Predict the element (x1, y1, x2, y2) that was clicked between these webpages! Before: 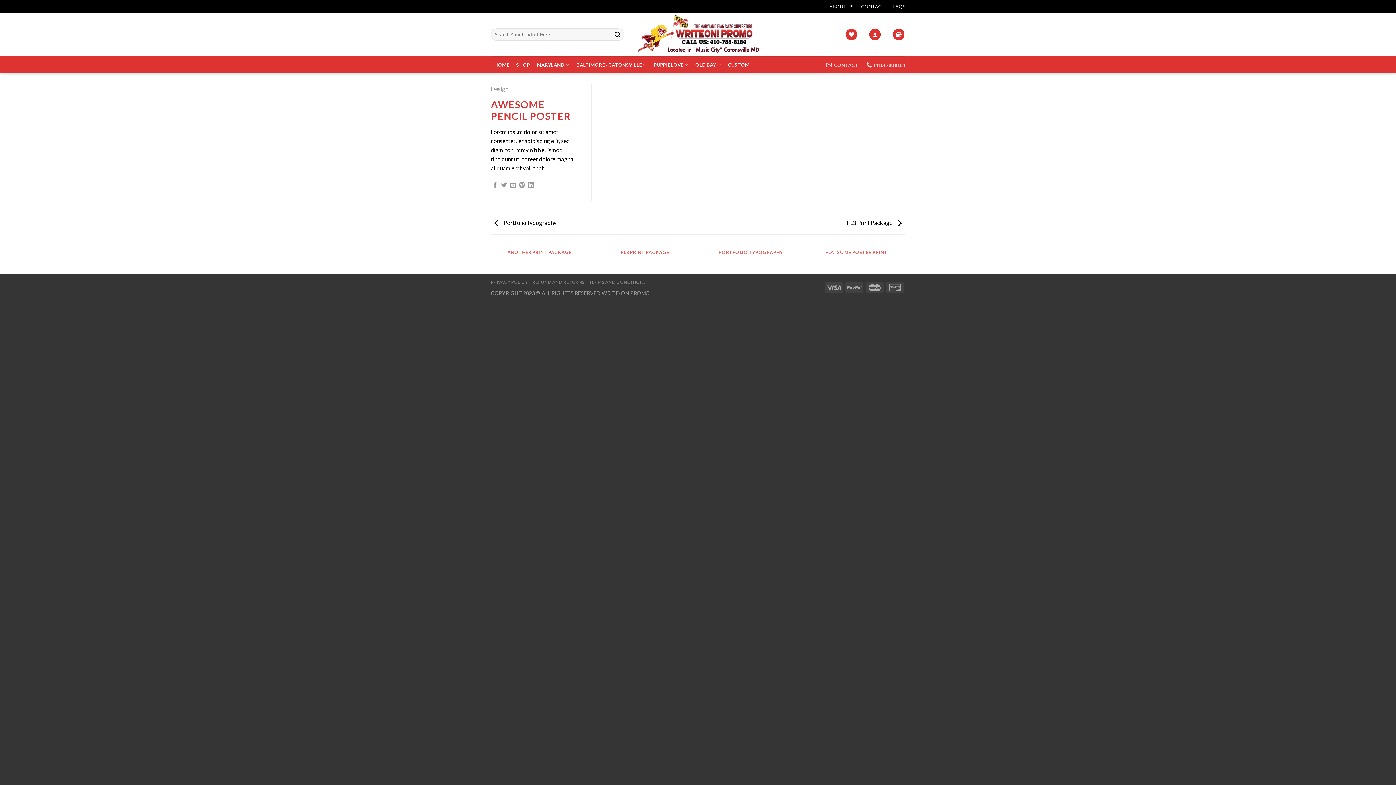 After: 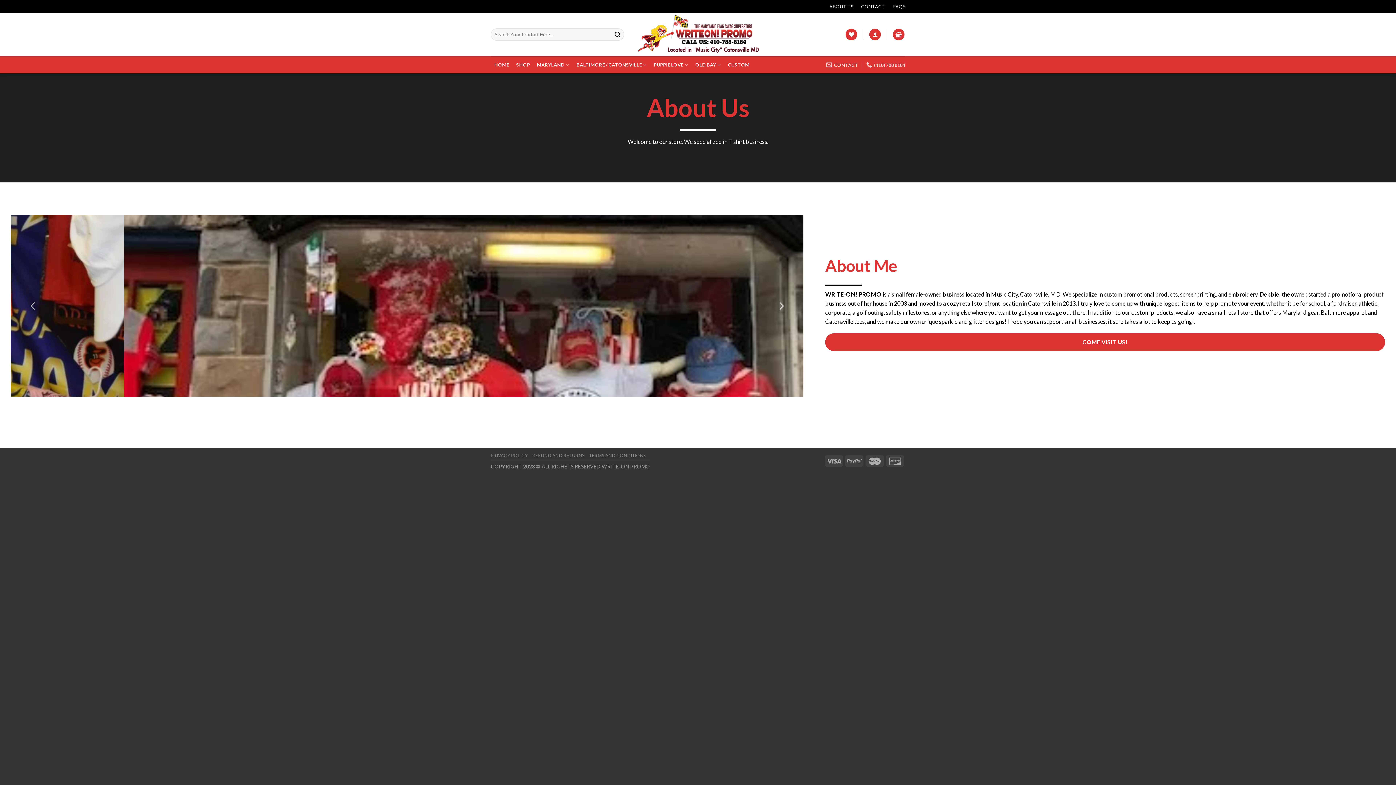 Action: bbox: (829, 0, 853, 11) label: ABOUT US